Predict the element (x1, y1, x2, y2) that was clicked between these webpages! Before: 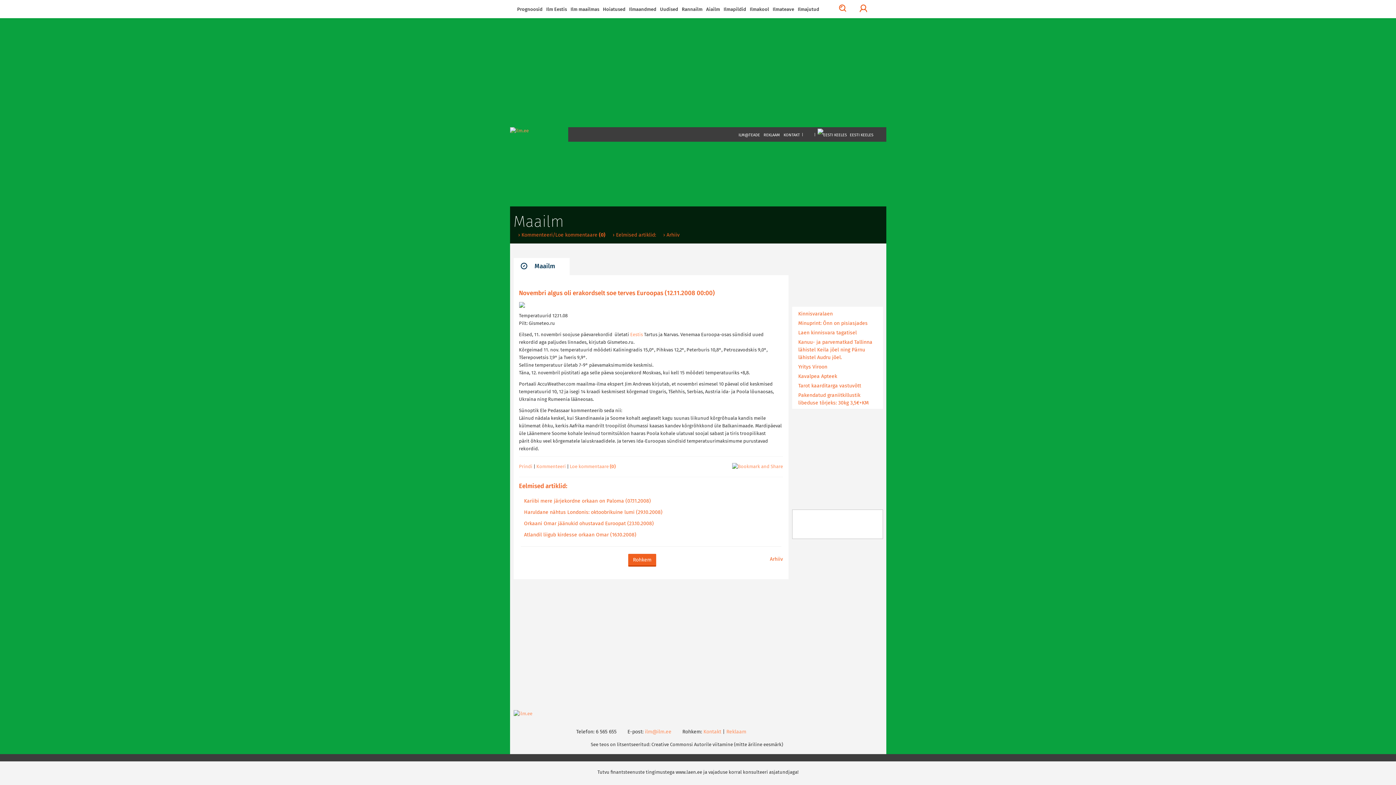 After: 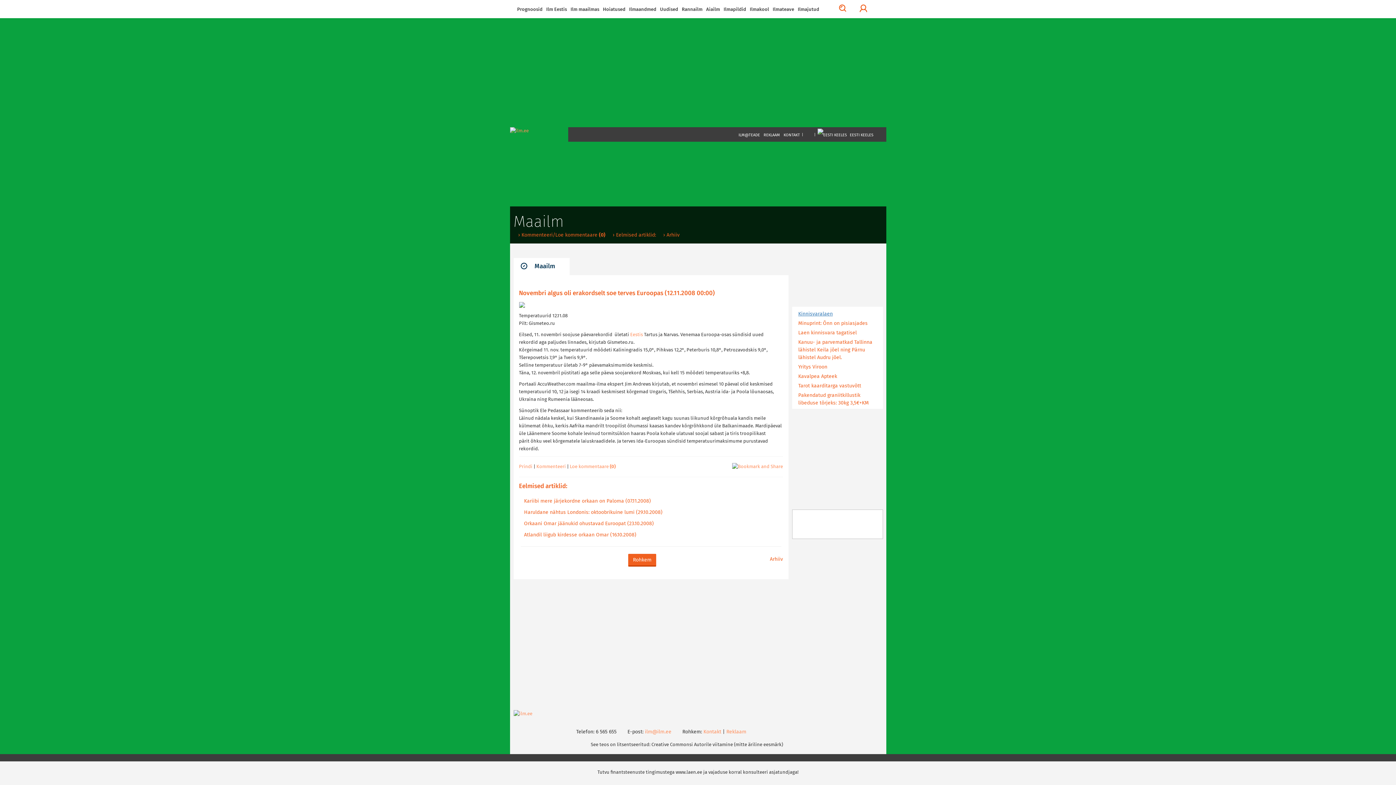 Action: label: Kinnisvaralaen bbox: (795, 310, 881, 318)